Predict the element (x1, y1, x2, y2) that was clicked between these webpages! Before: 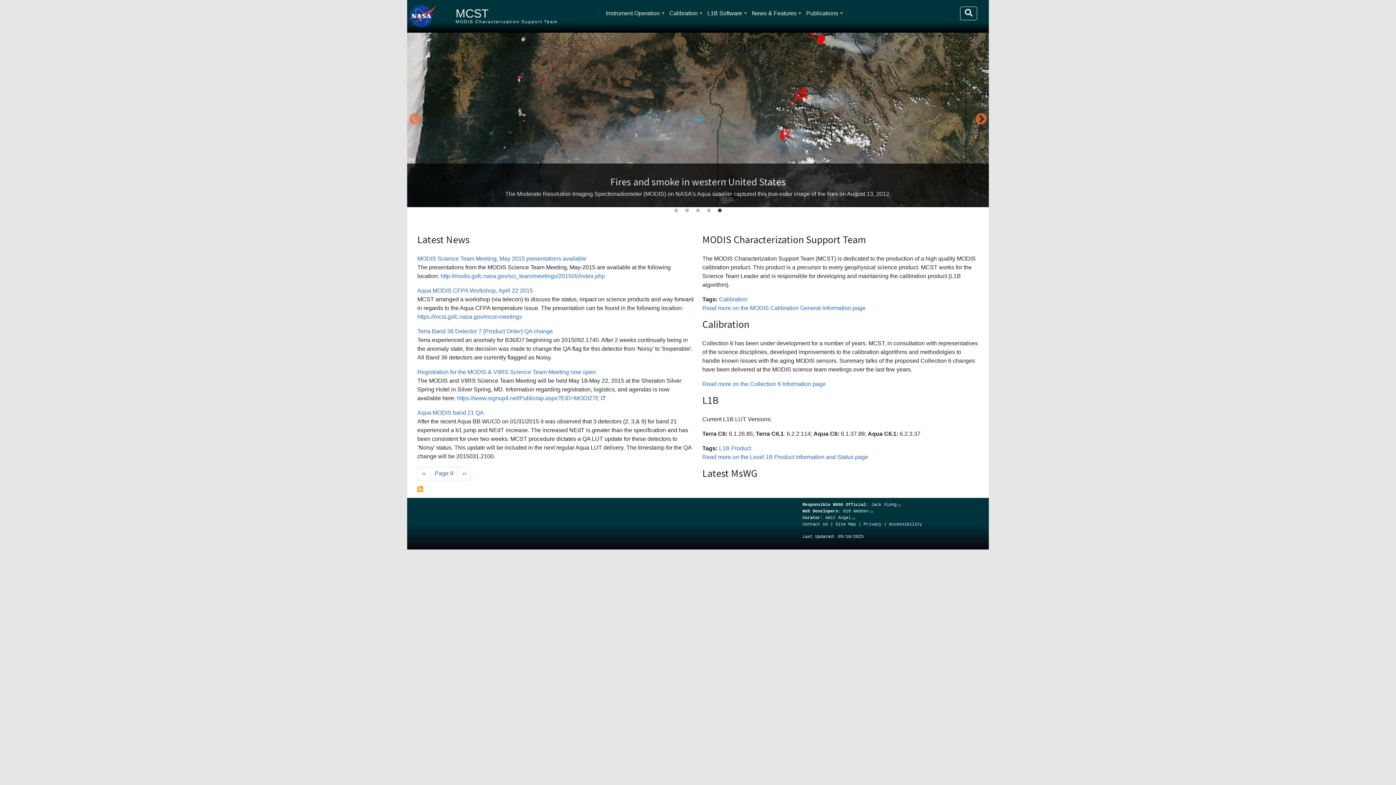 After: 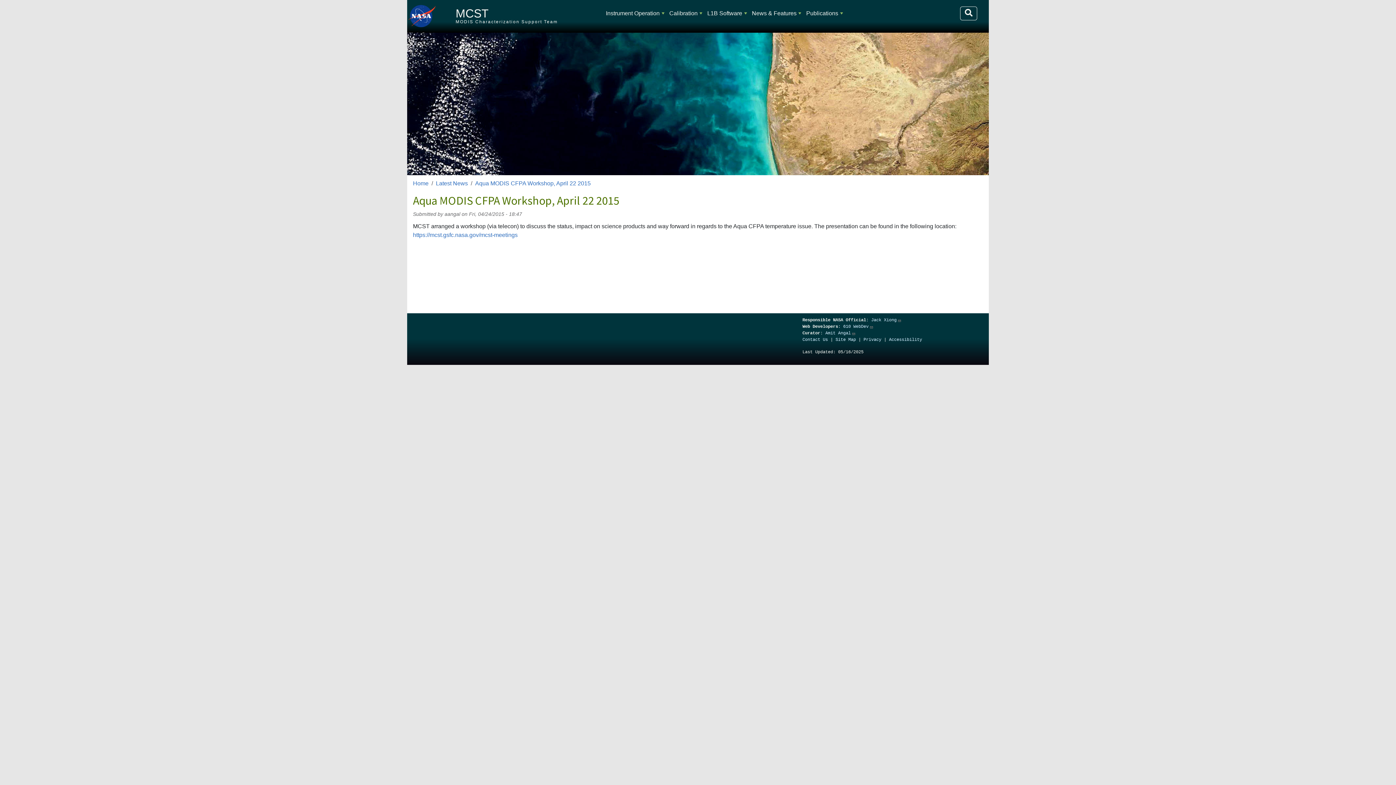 Action: bbox: (417, 287, 533, 293) label: Aqua MODIS CFPA Workshop, April 22 2015